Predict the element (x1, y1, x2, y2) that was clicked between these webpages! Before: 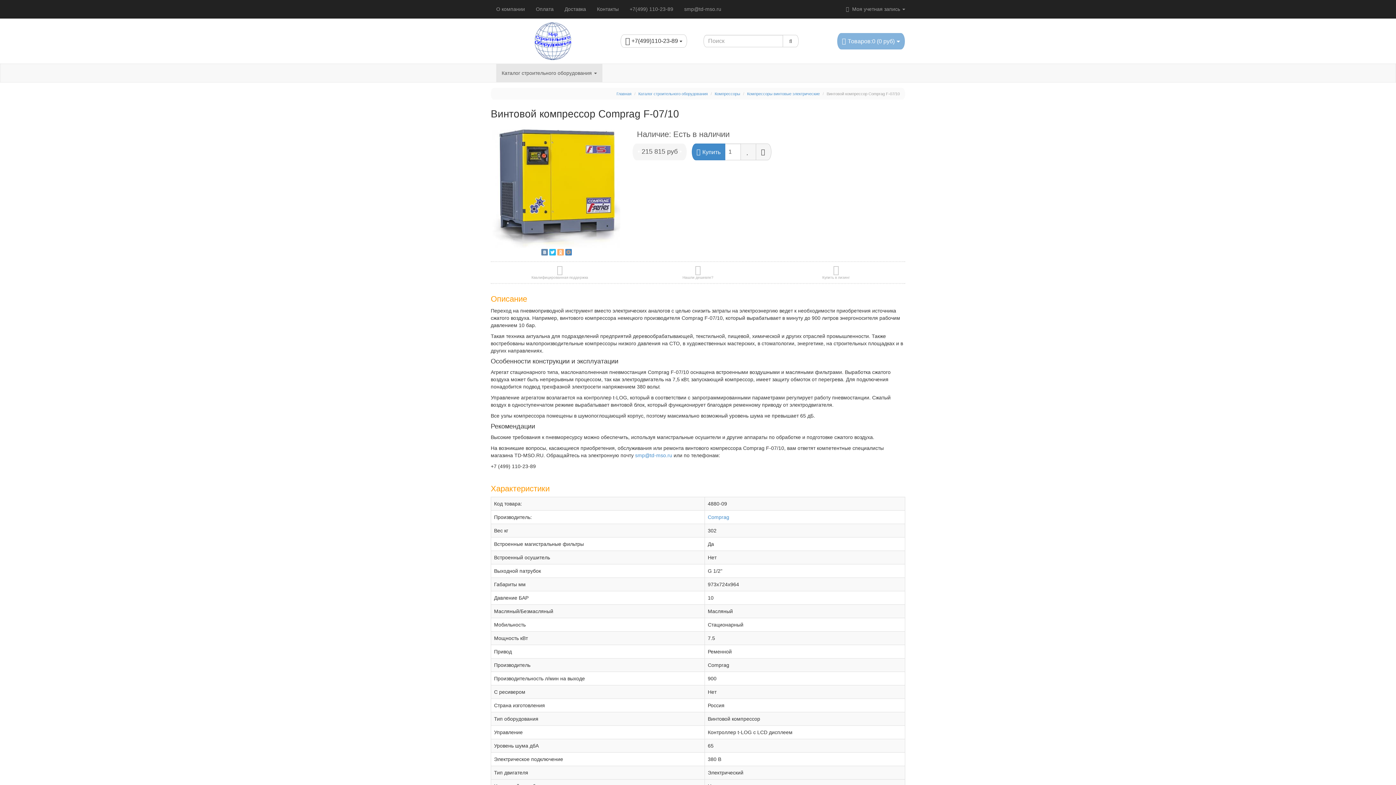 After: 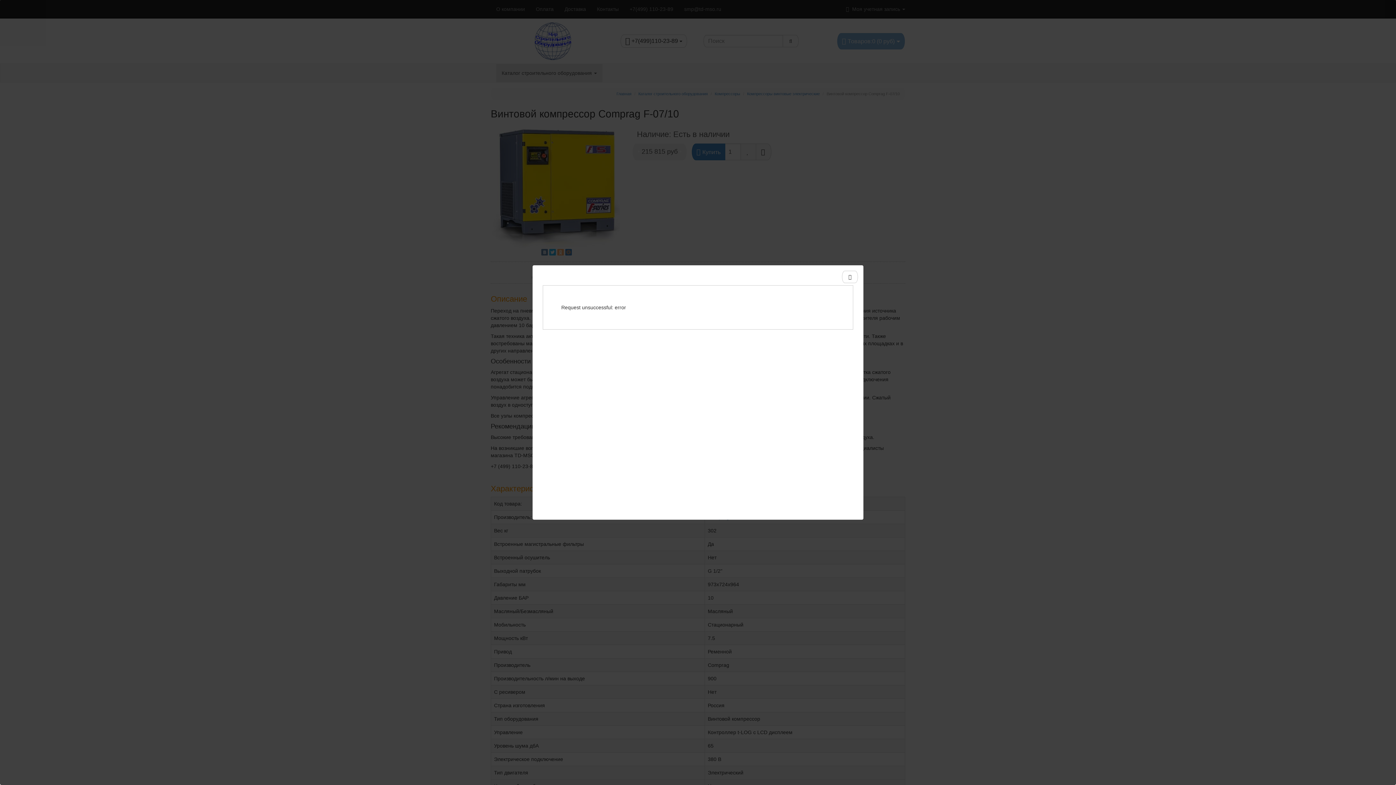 Action: bbox: (629, 262, 767, 283) label: Нашли дешевле?